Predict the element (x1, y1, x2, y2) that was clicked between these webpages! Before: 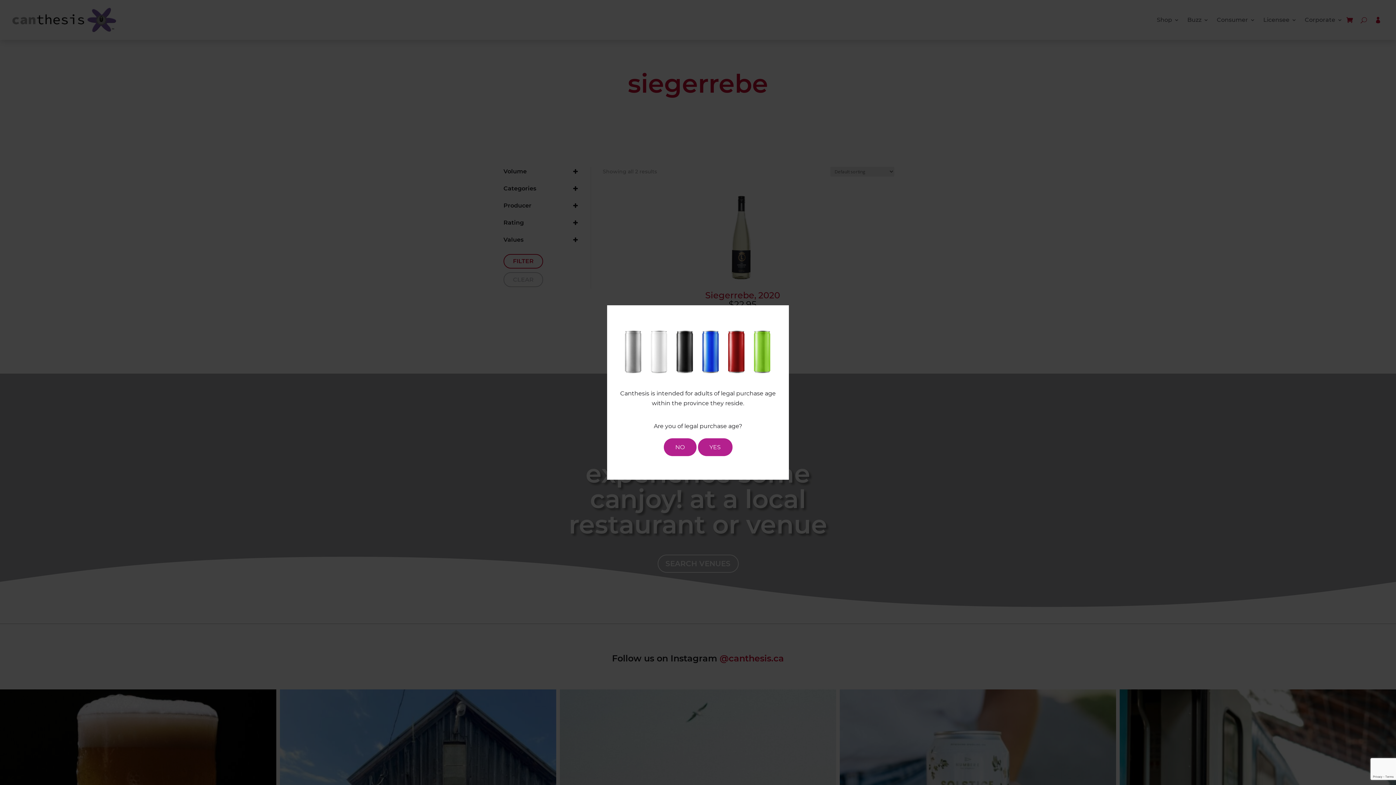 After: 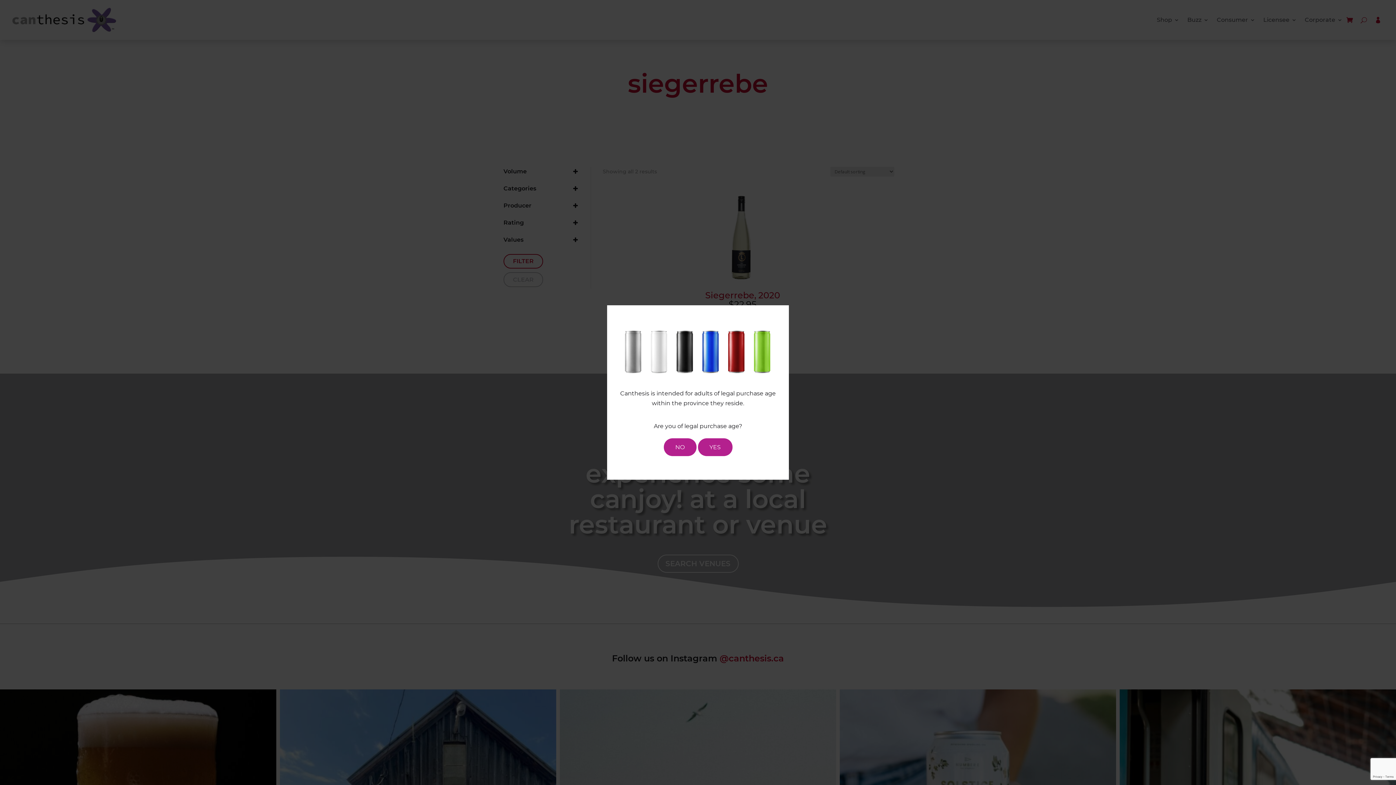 Action: label: NO bbox: (663, 438, 696, 456)